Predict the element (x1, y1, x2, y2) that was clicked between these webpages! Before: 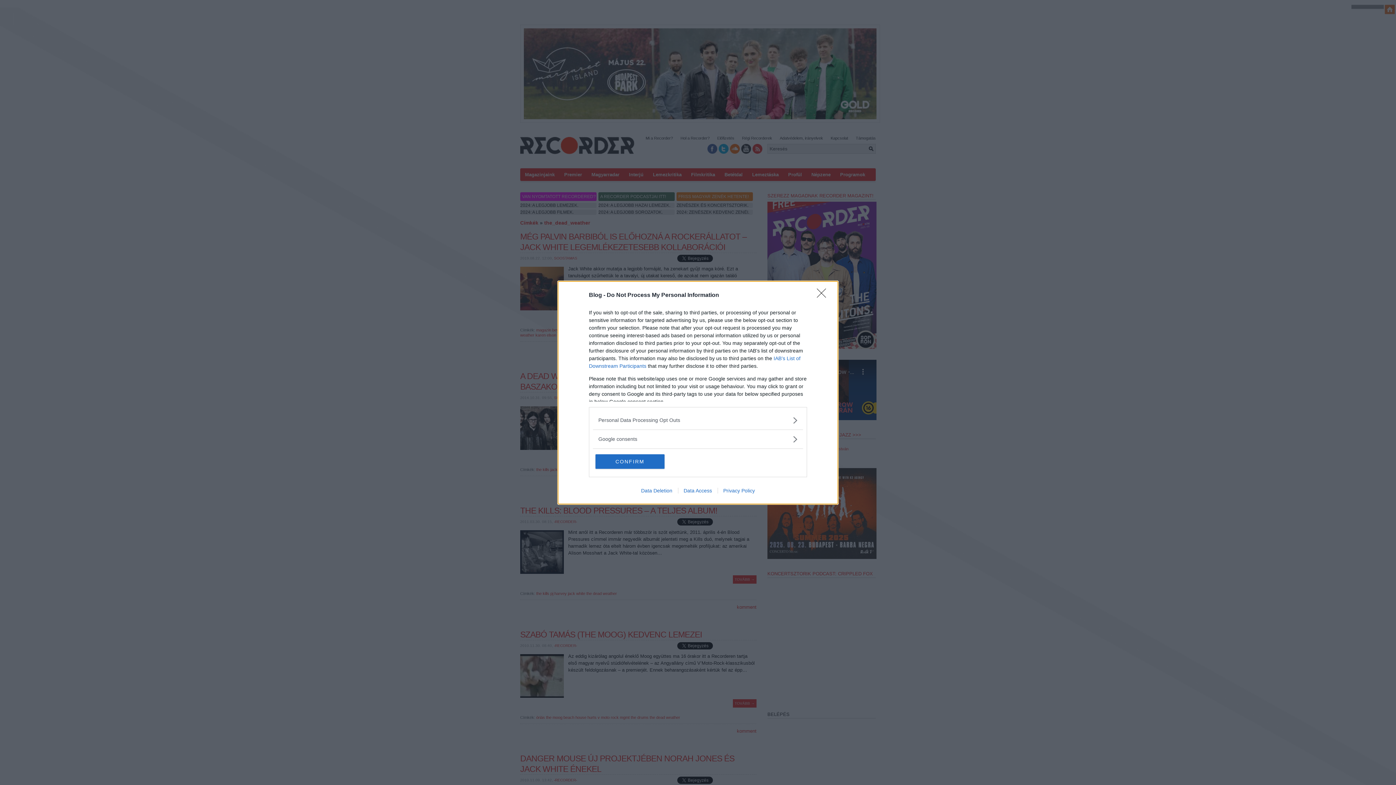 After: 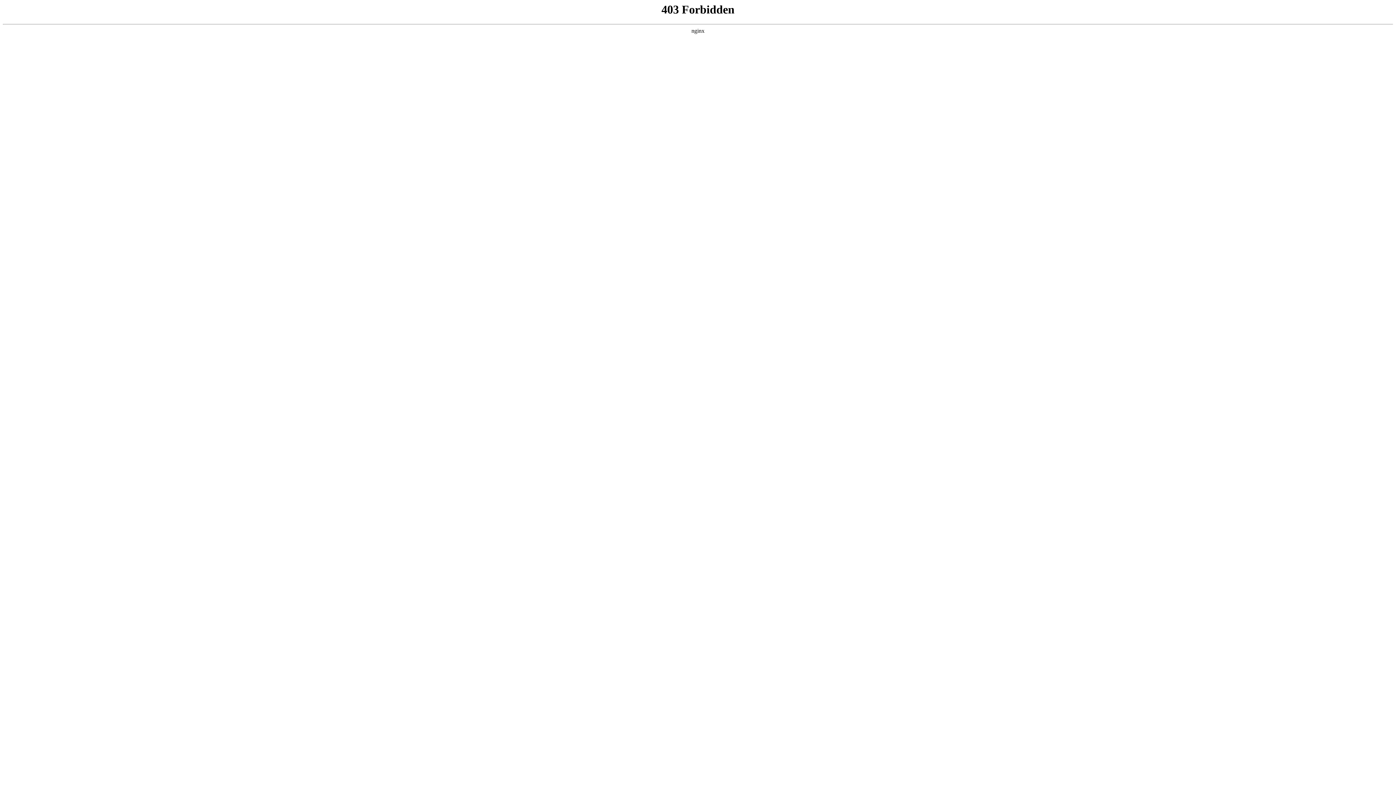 Action: label: Privacy Policy bbox: (717, 487, 760, 493)